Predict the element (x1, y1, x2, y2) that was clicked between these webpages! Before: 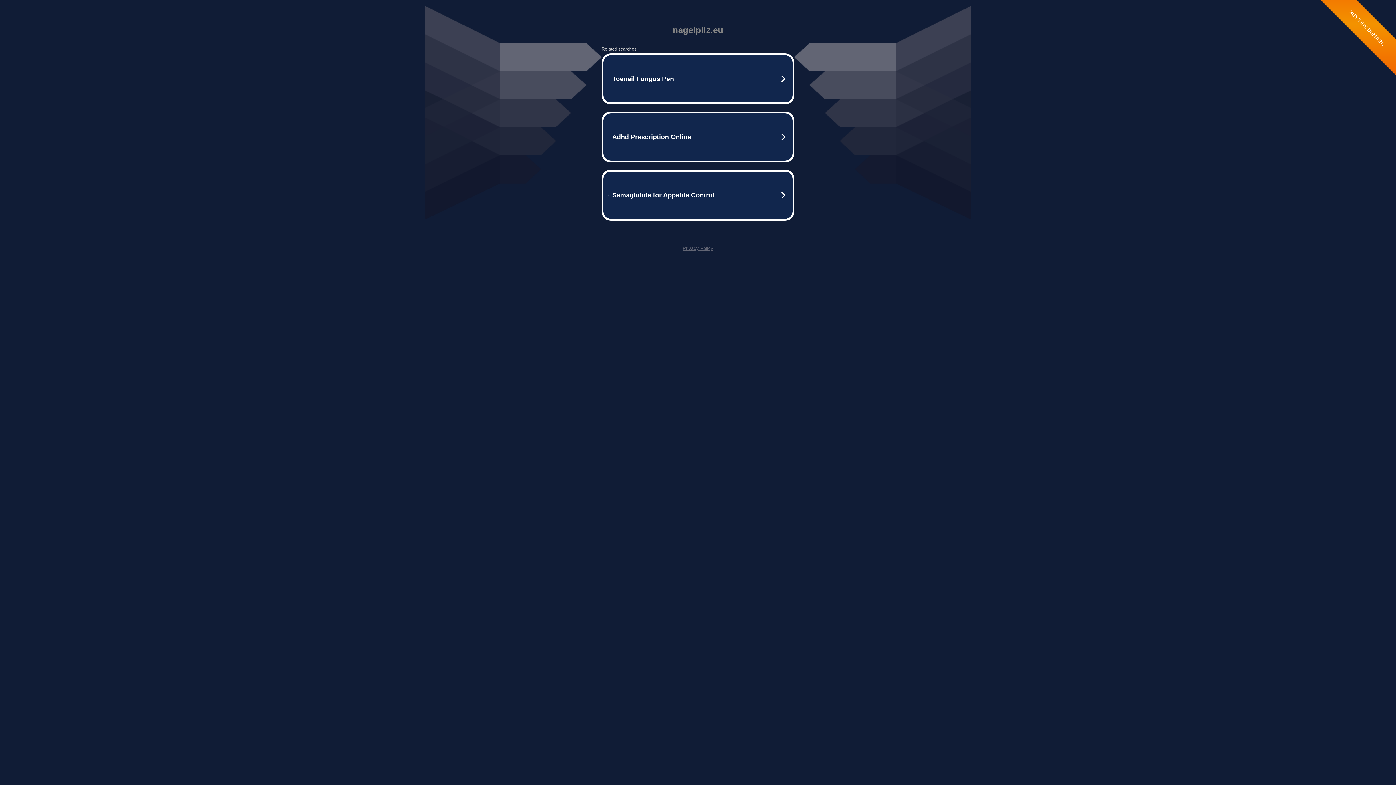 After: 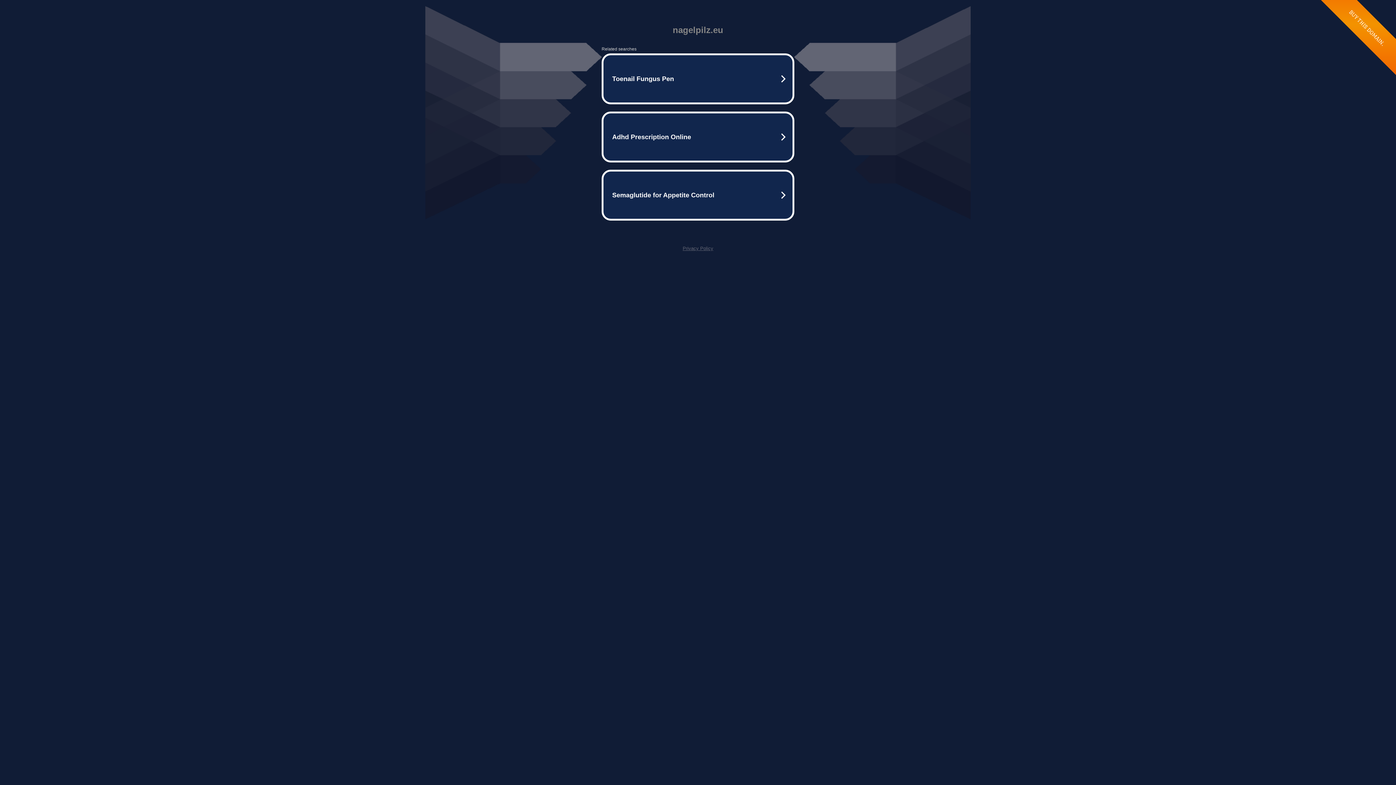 Action: bbox: (682, 245, 713, 251) label: Privacy Policy